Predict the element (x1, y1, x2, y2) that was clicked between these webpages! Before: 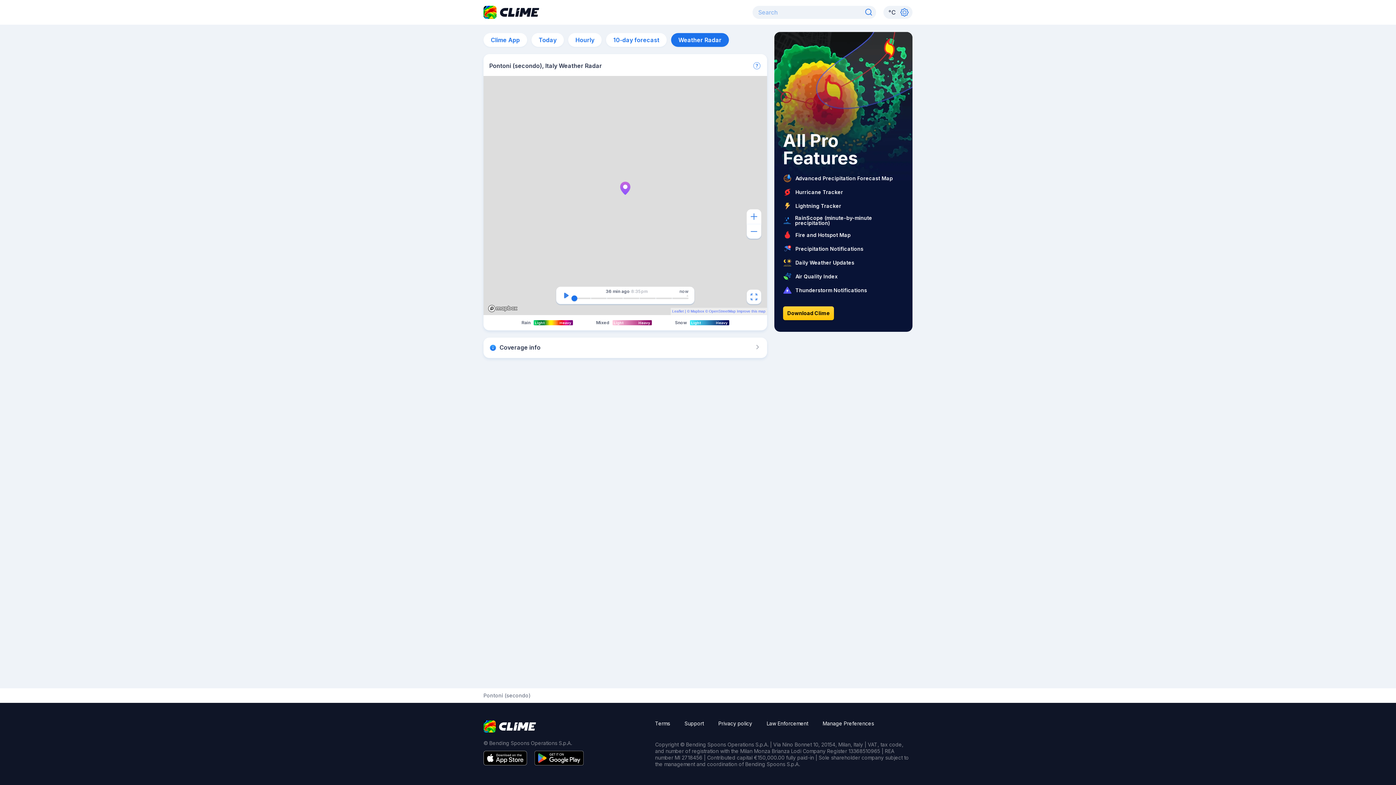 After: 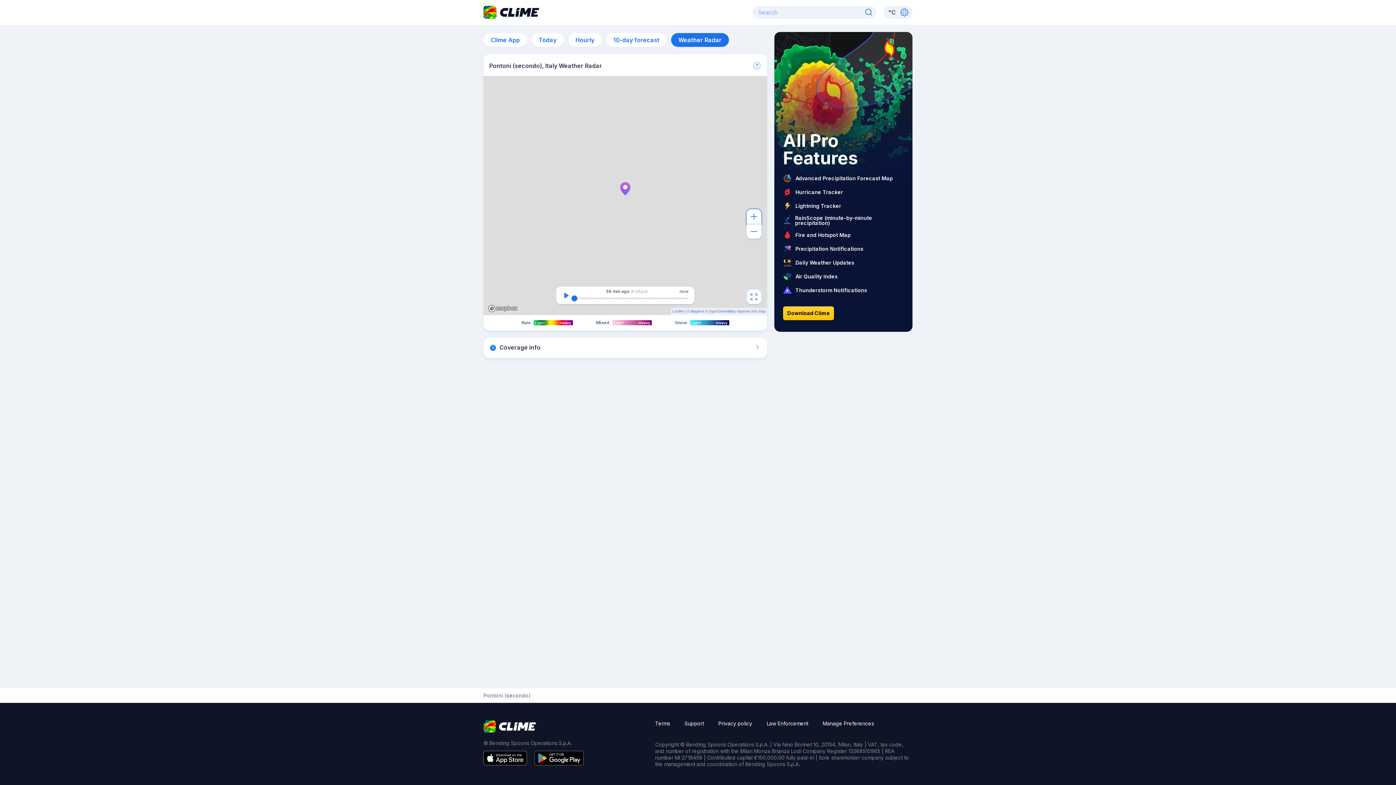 Action: bbox: (746, 209, 761, 224) label: Zoom in